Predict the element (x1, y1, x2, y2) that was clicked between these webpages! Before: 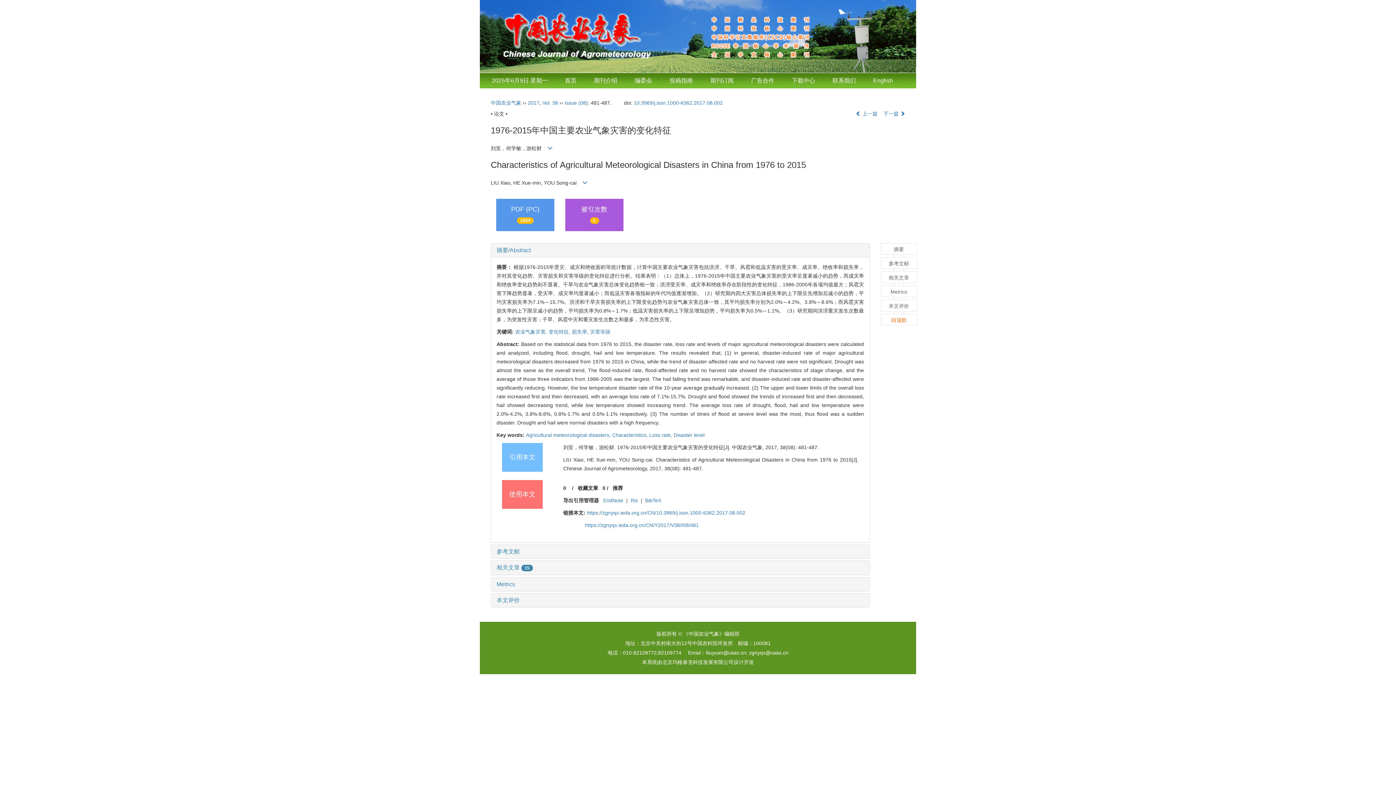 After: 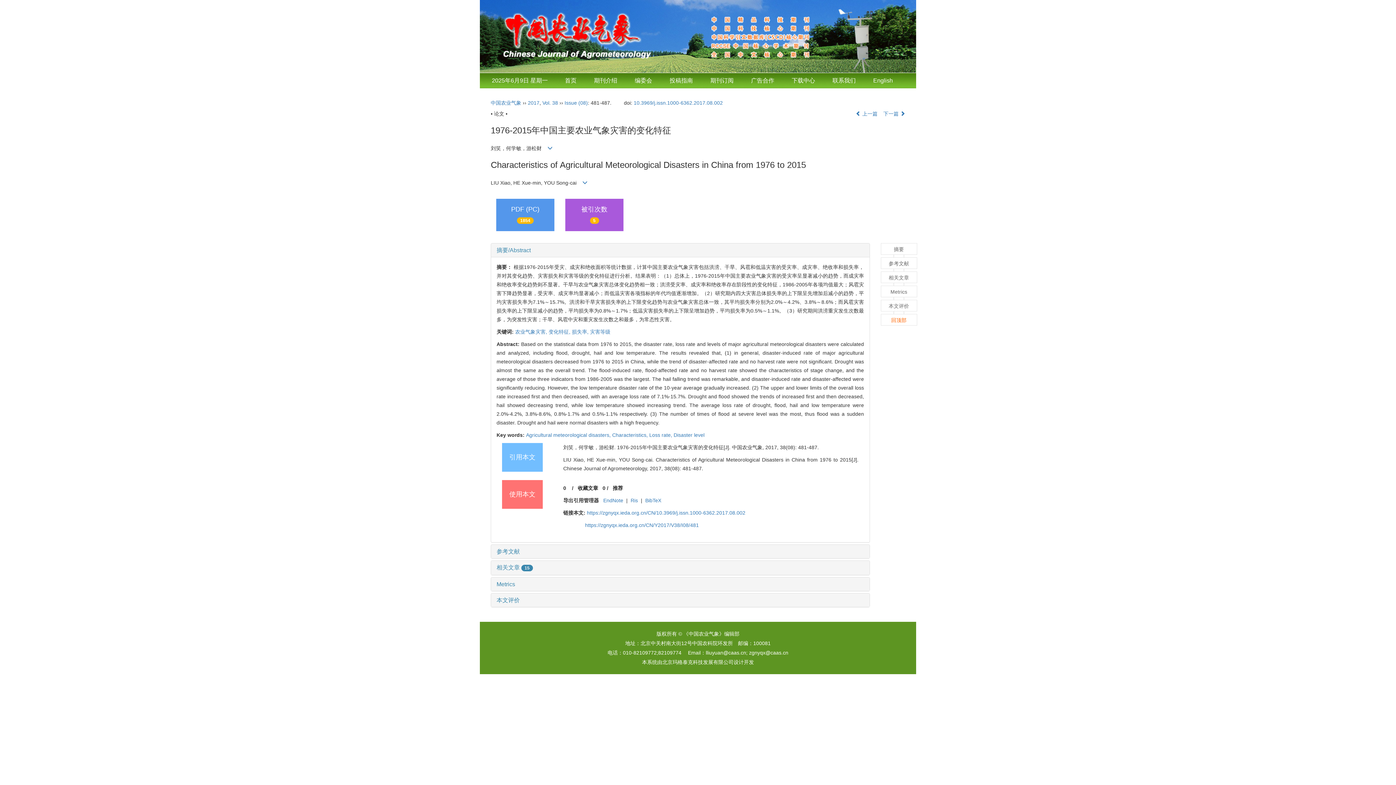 Action: label: 灾害等级 bbox: (590, 329, 610, 334)